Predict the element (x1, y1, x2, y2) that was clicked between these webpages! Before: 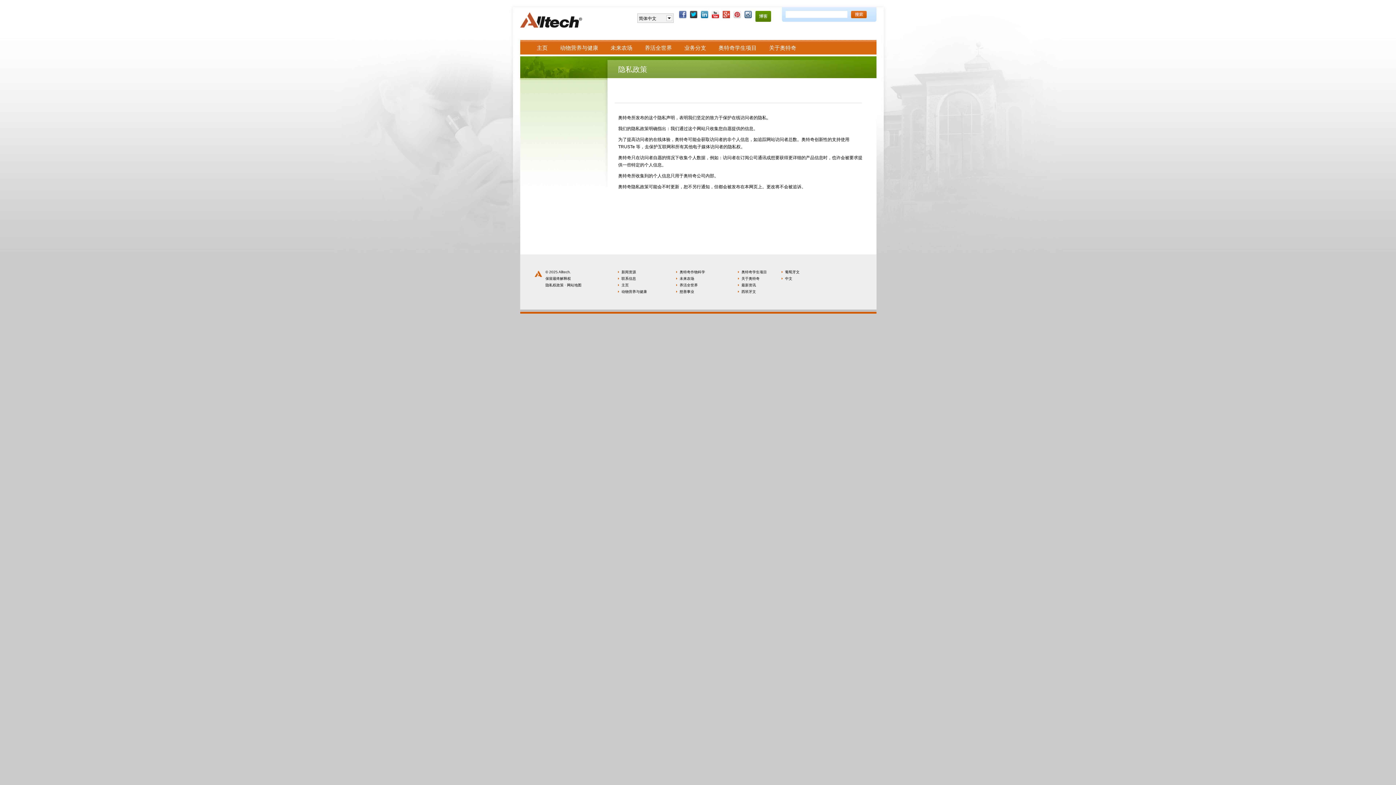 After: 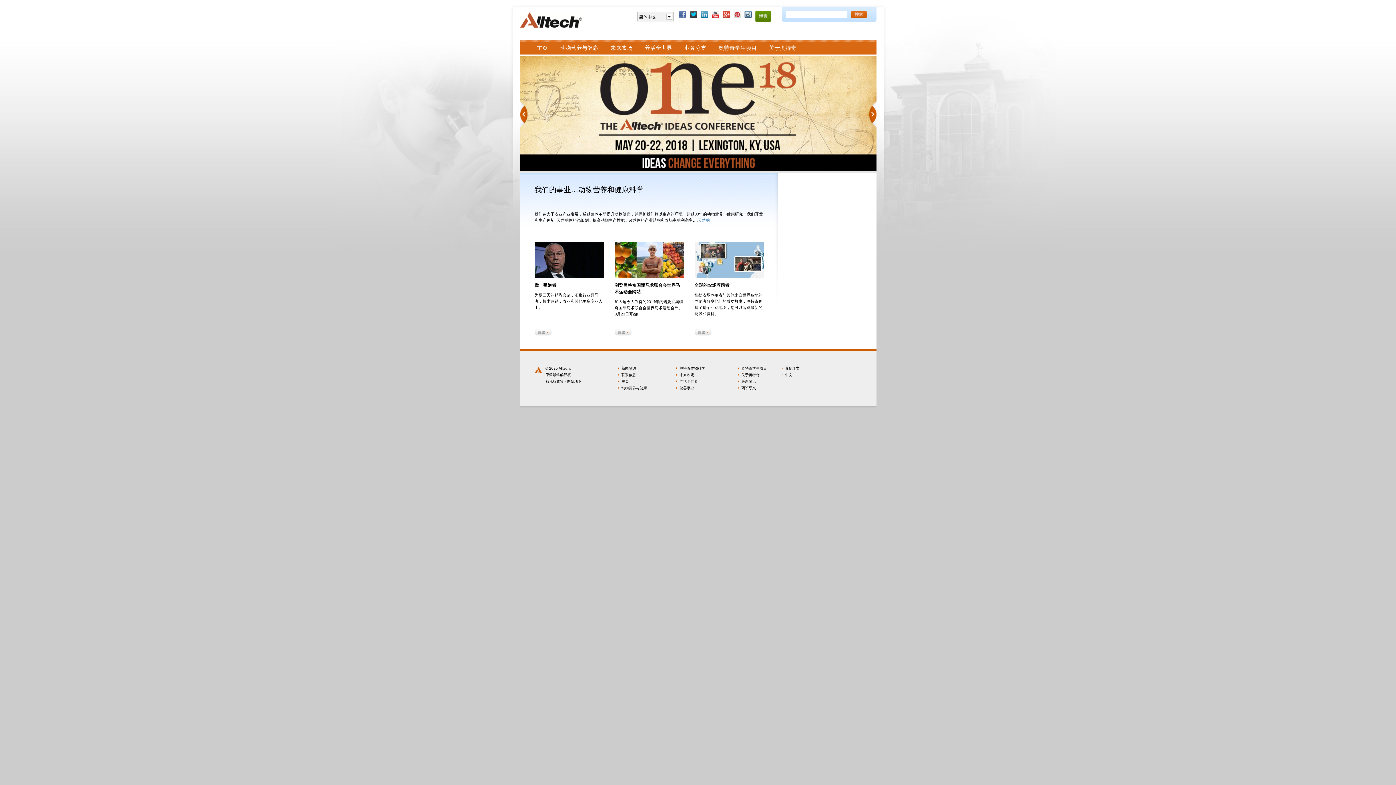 Action: bbox: (536, 44, 547, 50) label: 主页